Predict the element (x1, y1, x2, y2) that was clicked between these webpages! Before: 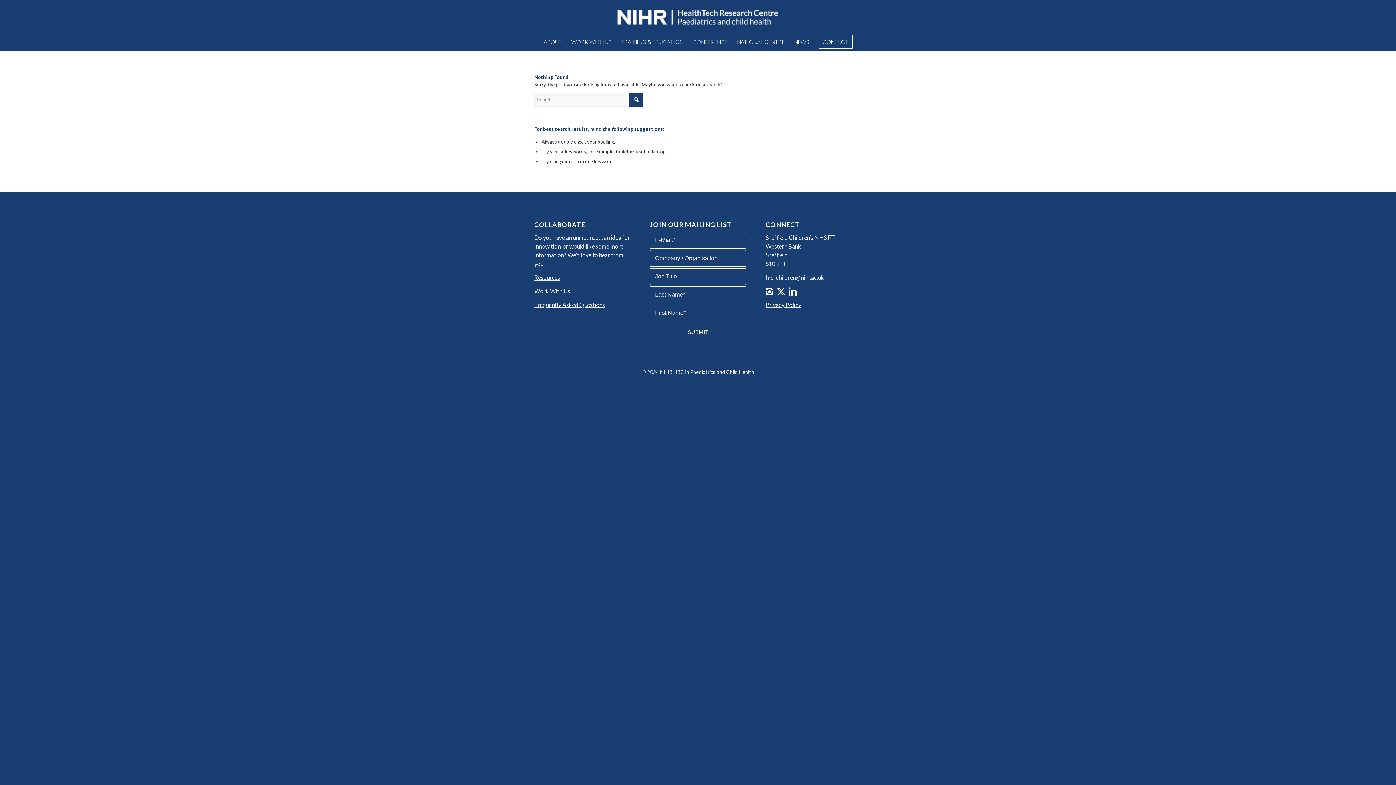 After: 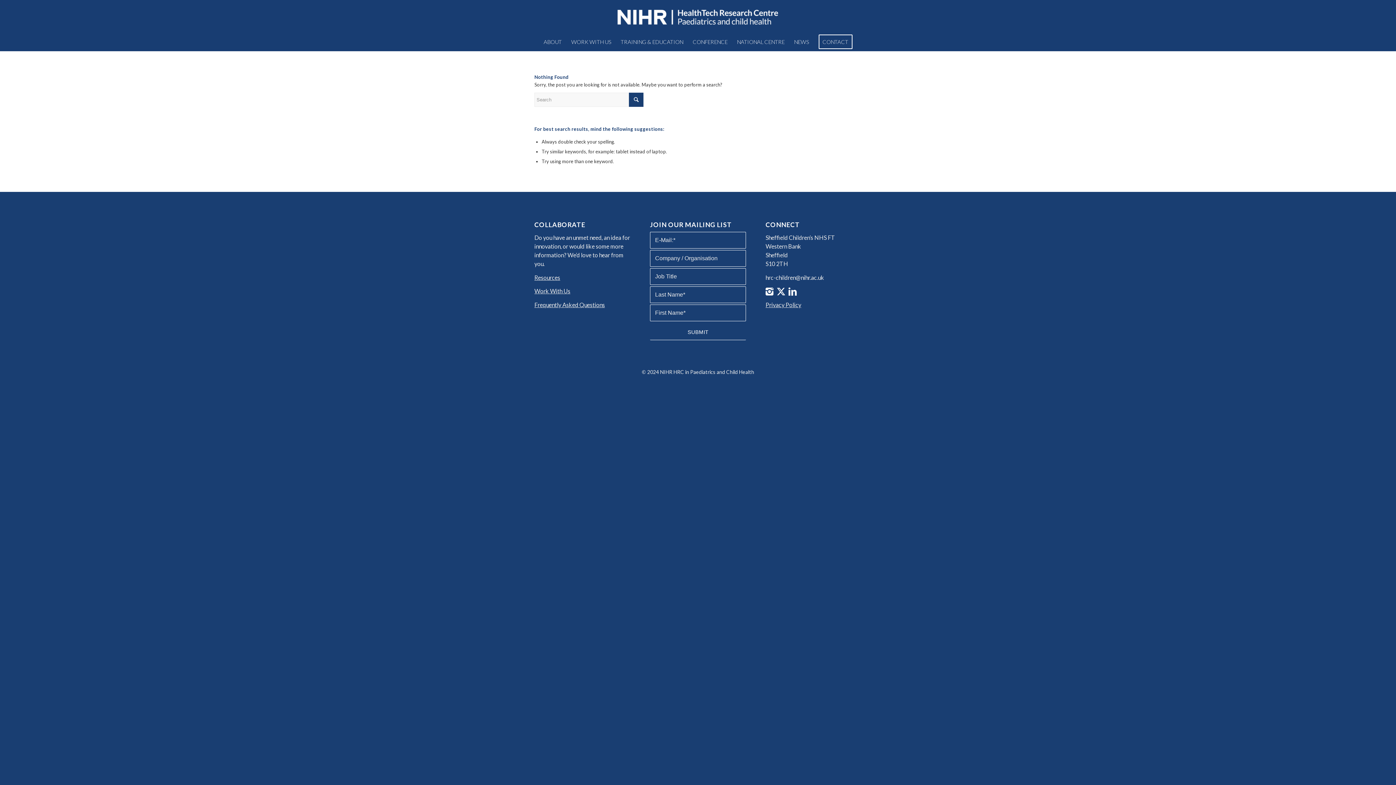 Action: bbox: (776, 287, 785, 296)